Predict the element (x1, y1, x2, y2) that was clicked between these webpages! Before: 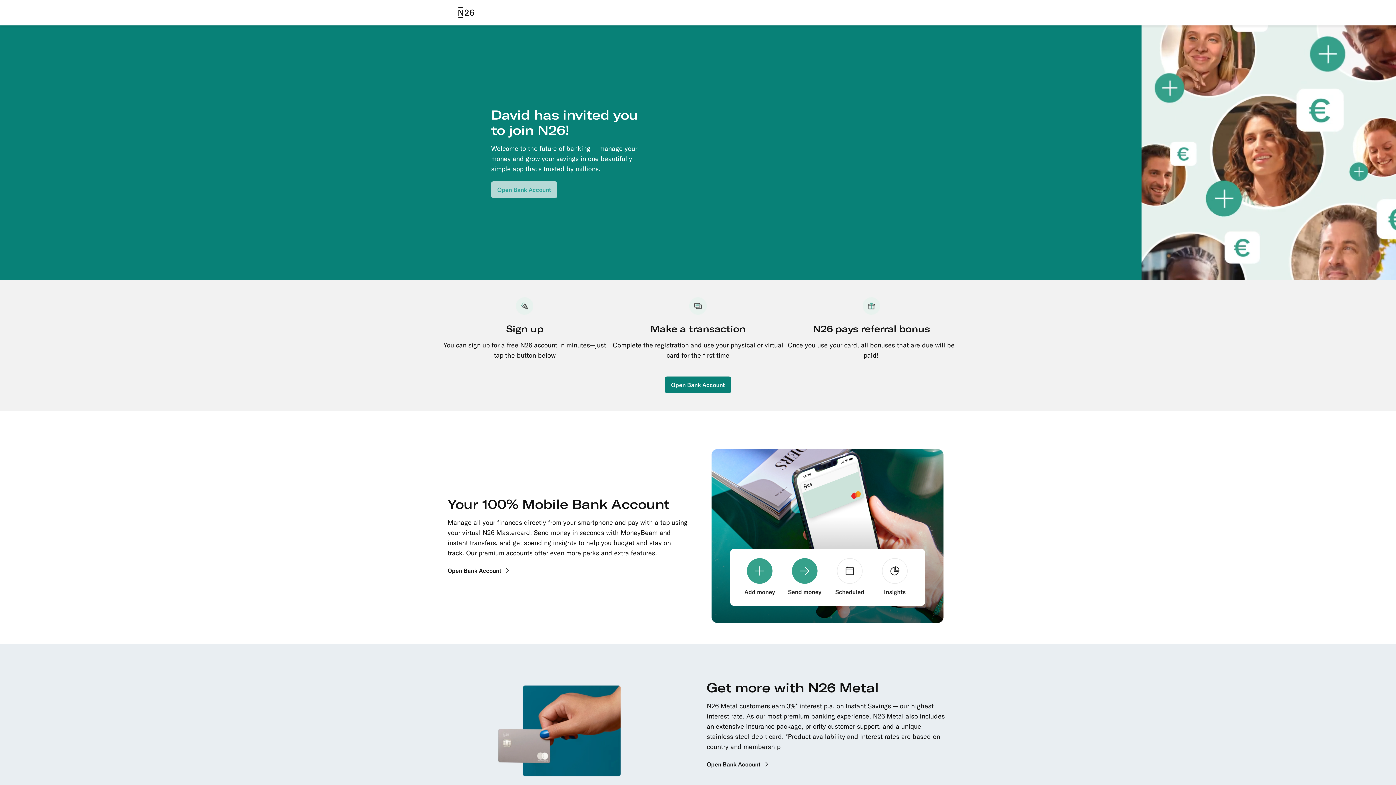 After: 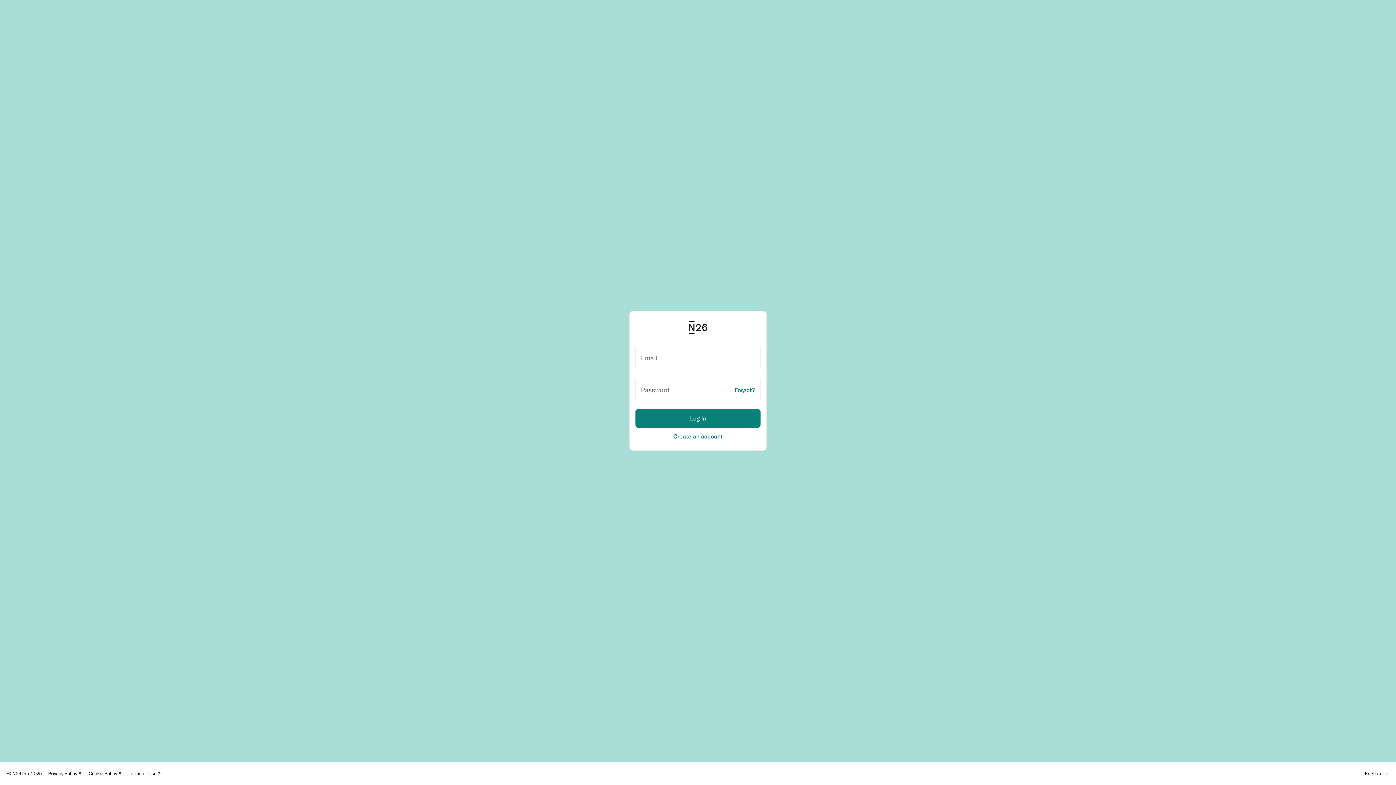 Action: label: N26 bbox: (456, 5, 475, 19)